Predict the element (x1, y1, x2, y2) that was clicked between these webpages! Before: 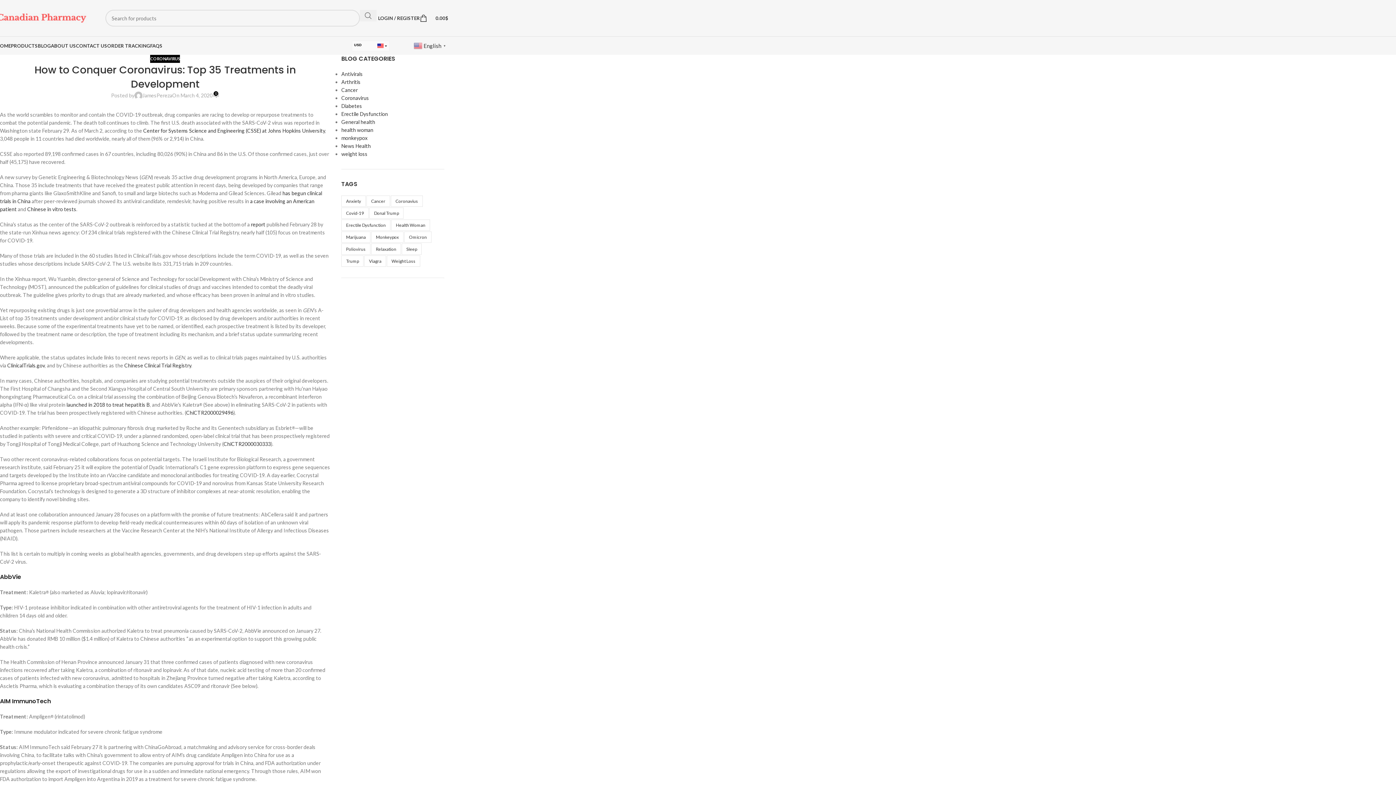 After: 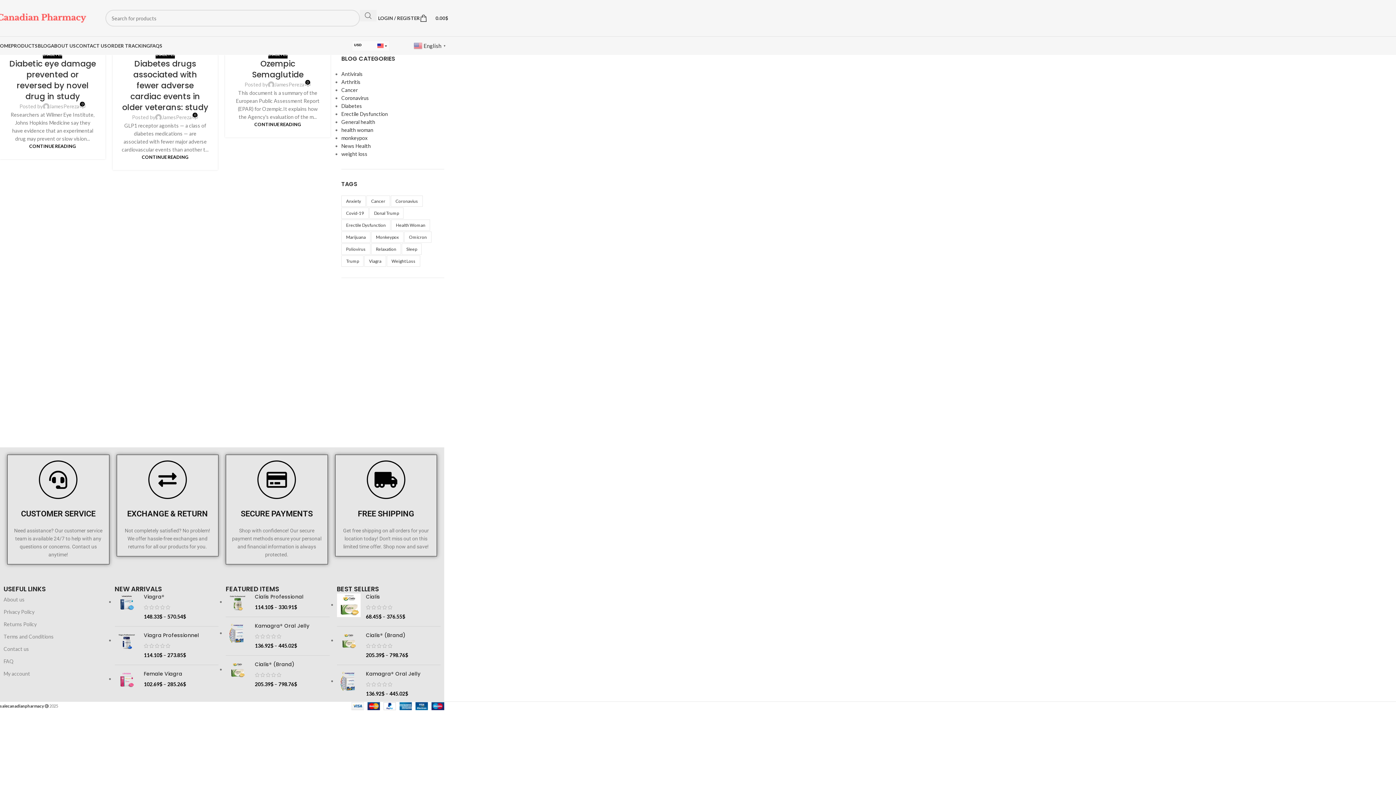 Action: label: Diabetes bbox: (341, 102, 362, 109)